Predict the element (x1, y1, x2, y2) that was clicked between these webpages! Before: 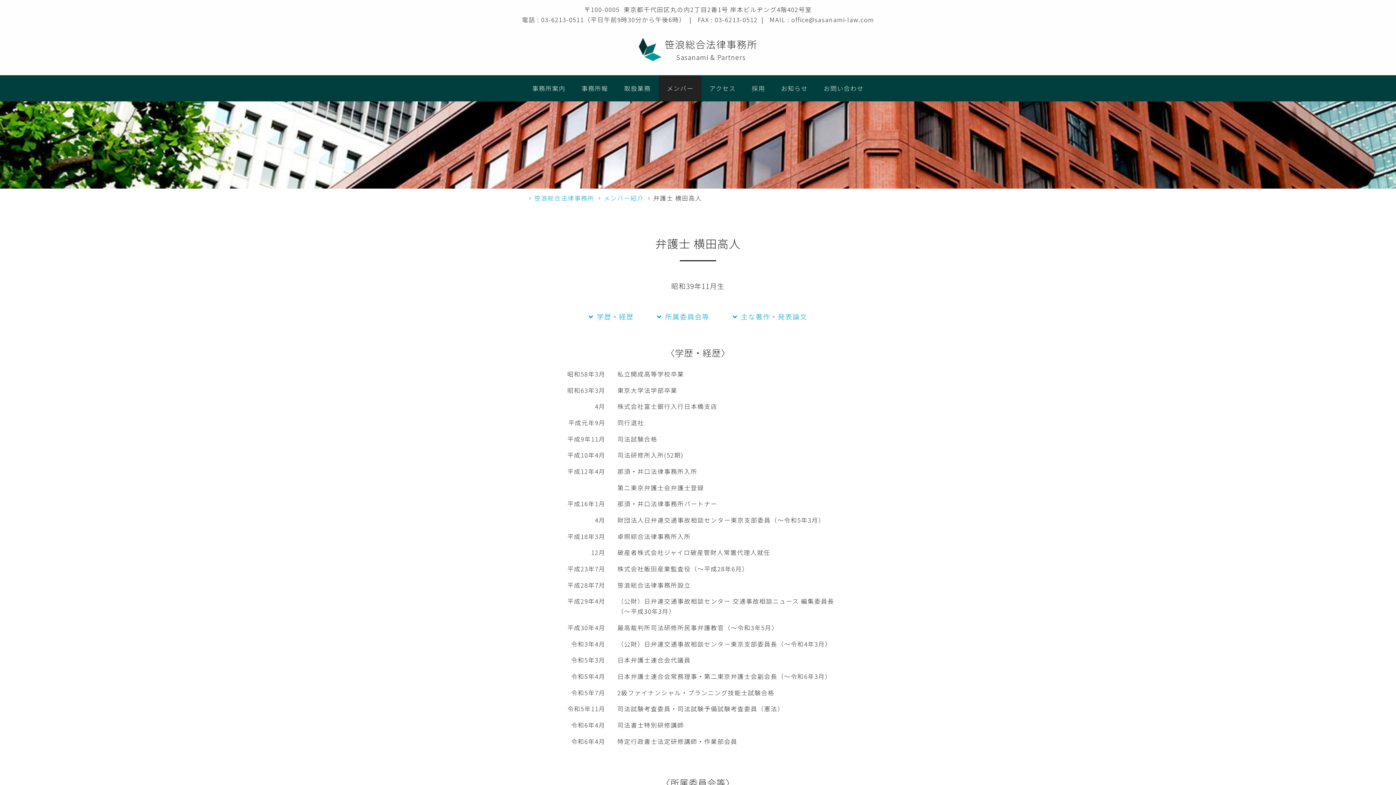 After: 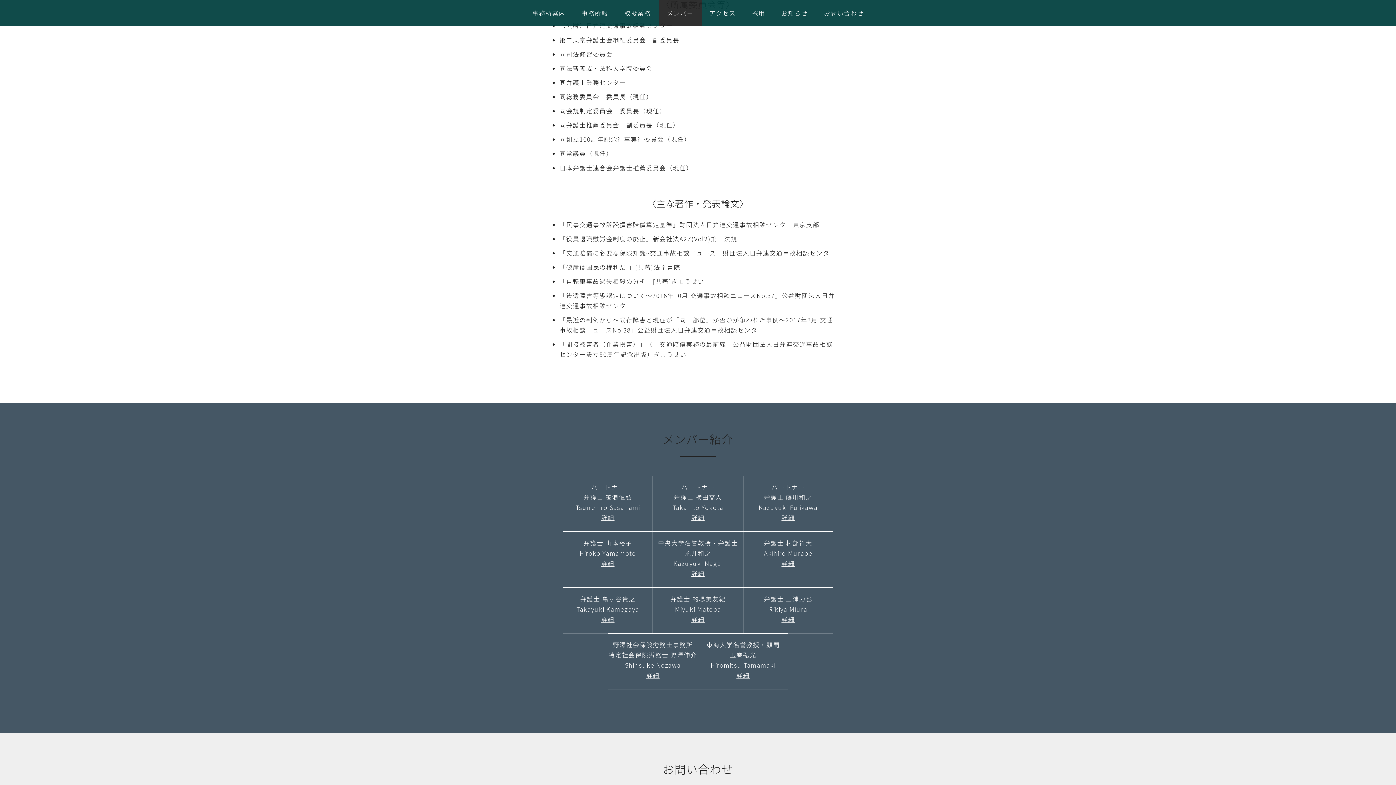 Action: bbox: (645, 310, 721, 322) label: 所属委員会等